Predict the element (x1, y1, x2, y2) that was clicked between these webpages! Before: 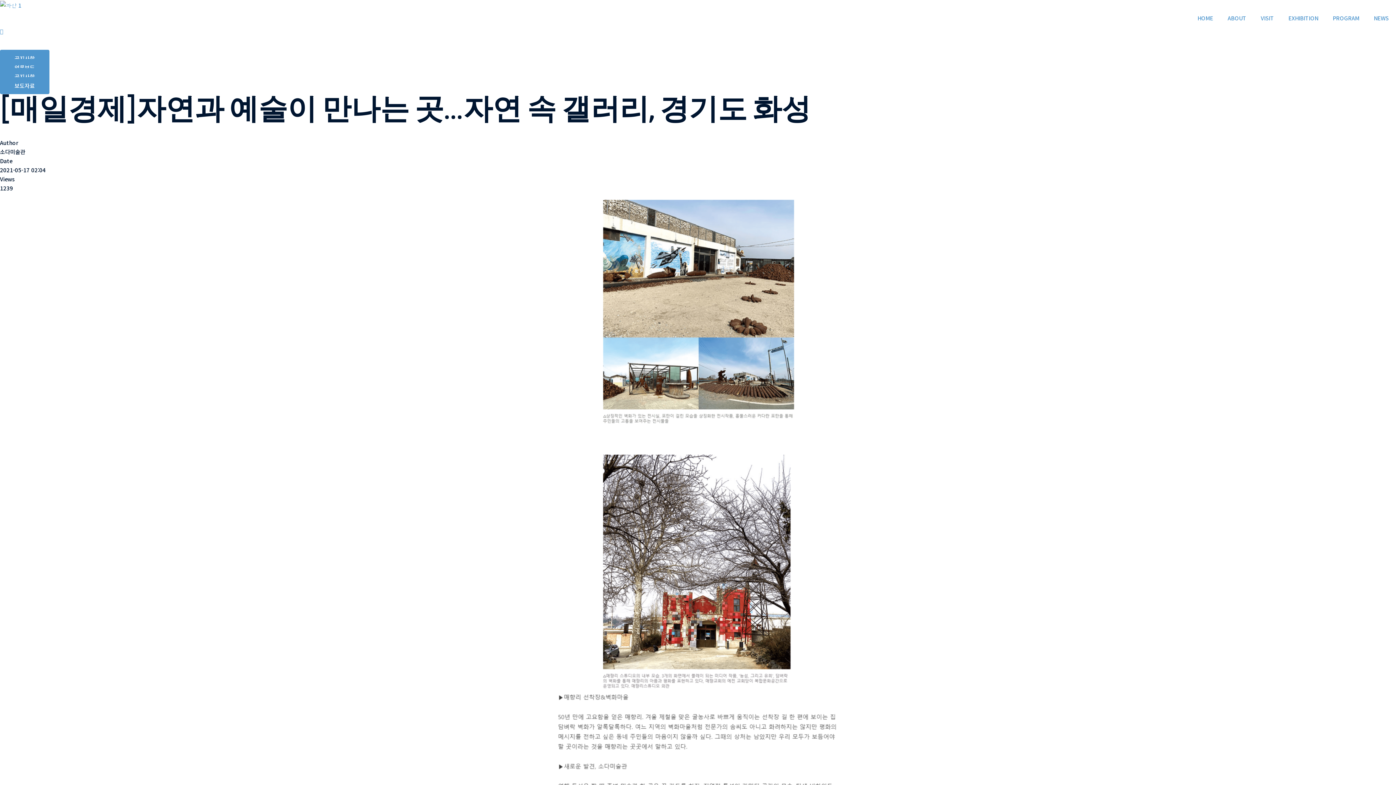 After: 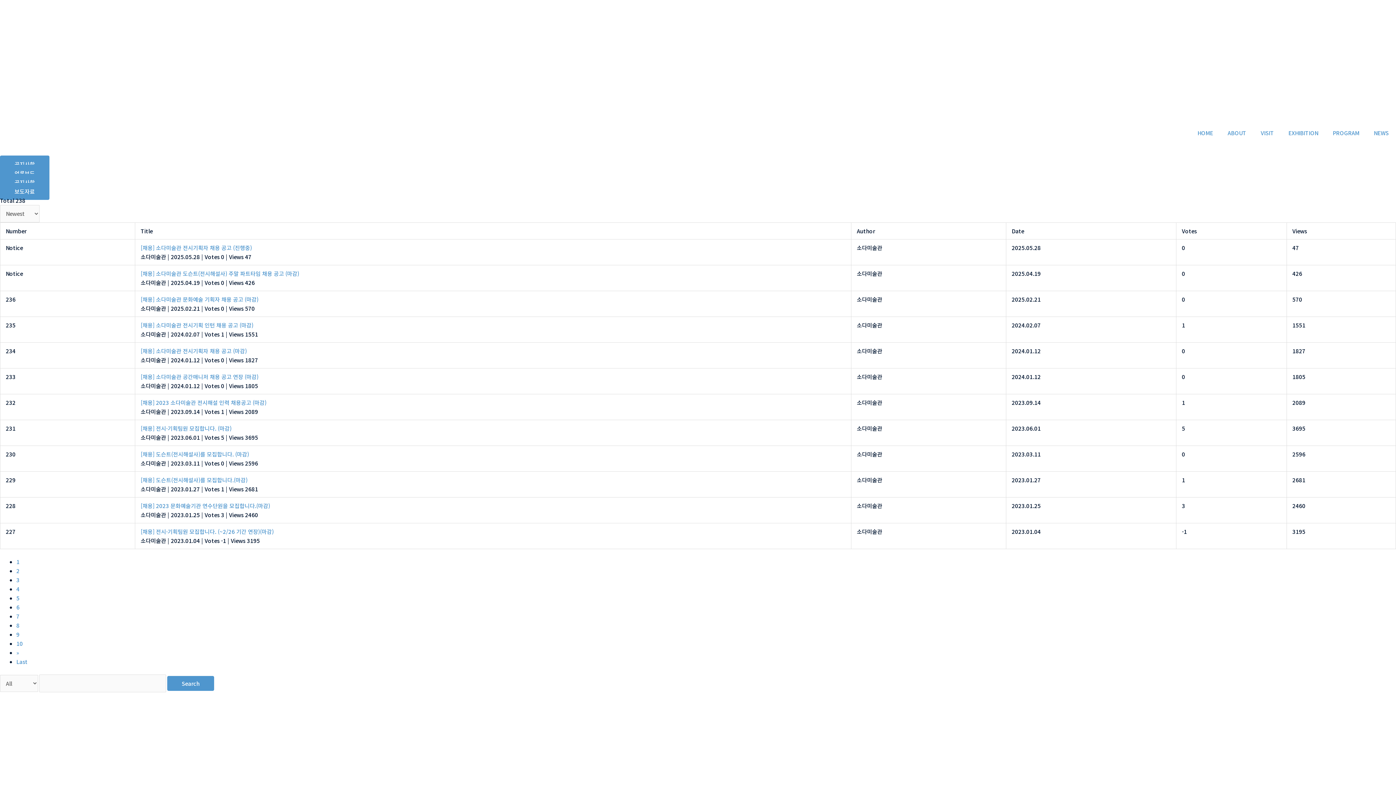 Action: bbox: (0, 68, 49, 85) label: 공지사항